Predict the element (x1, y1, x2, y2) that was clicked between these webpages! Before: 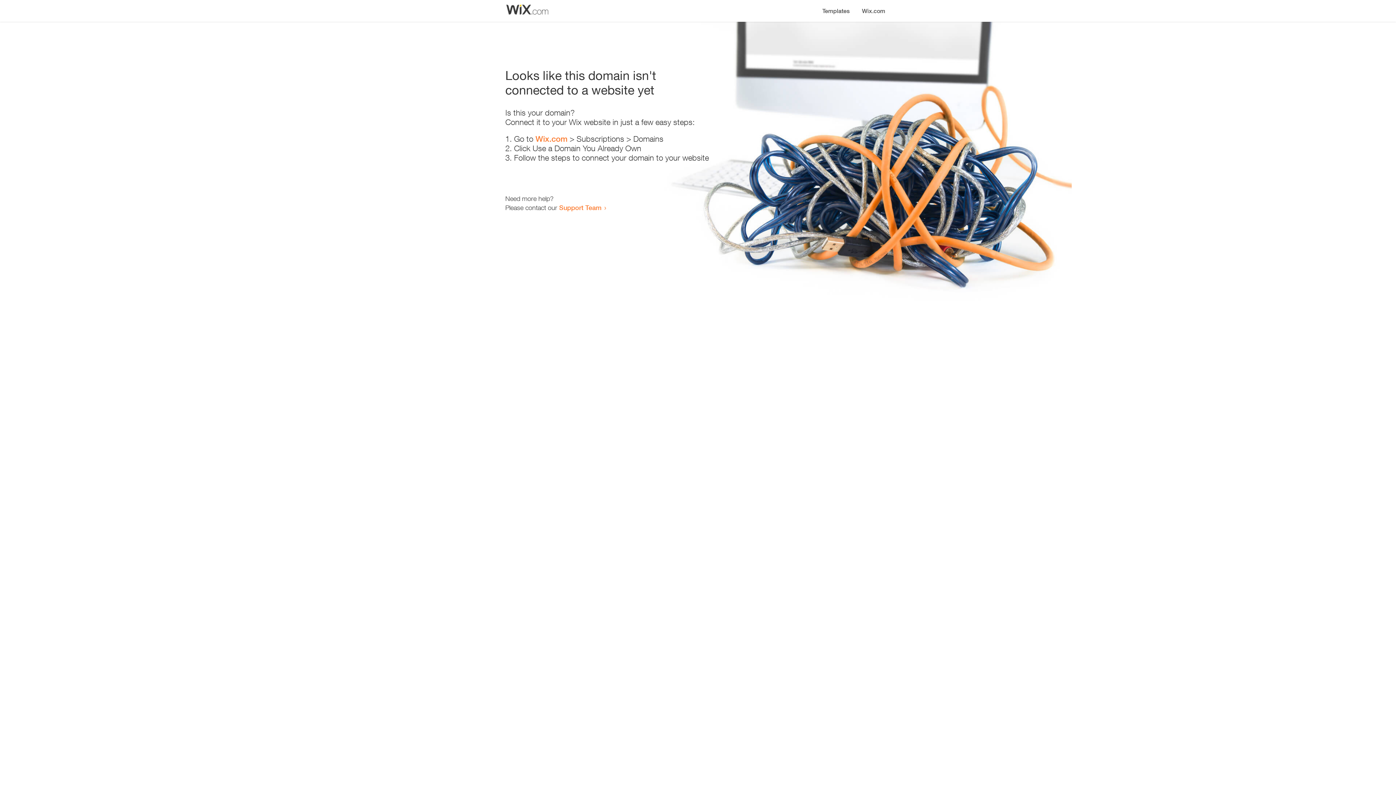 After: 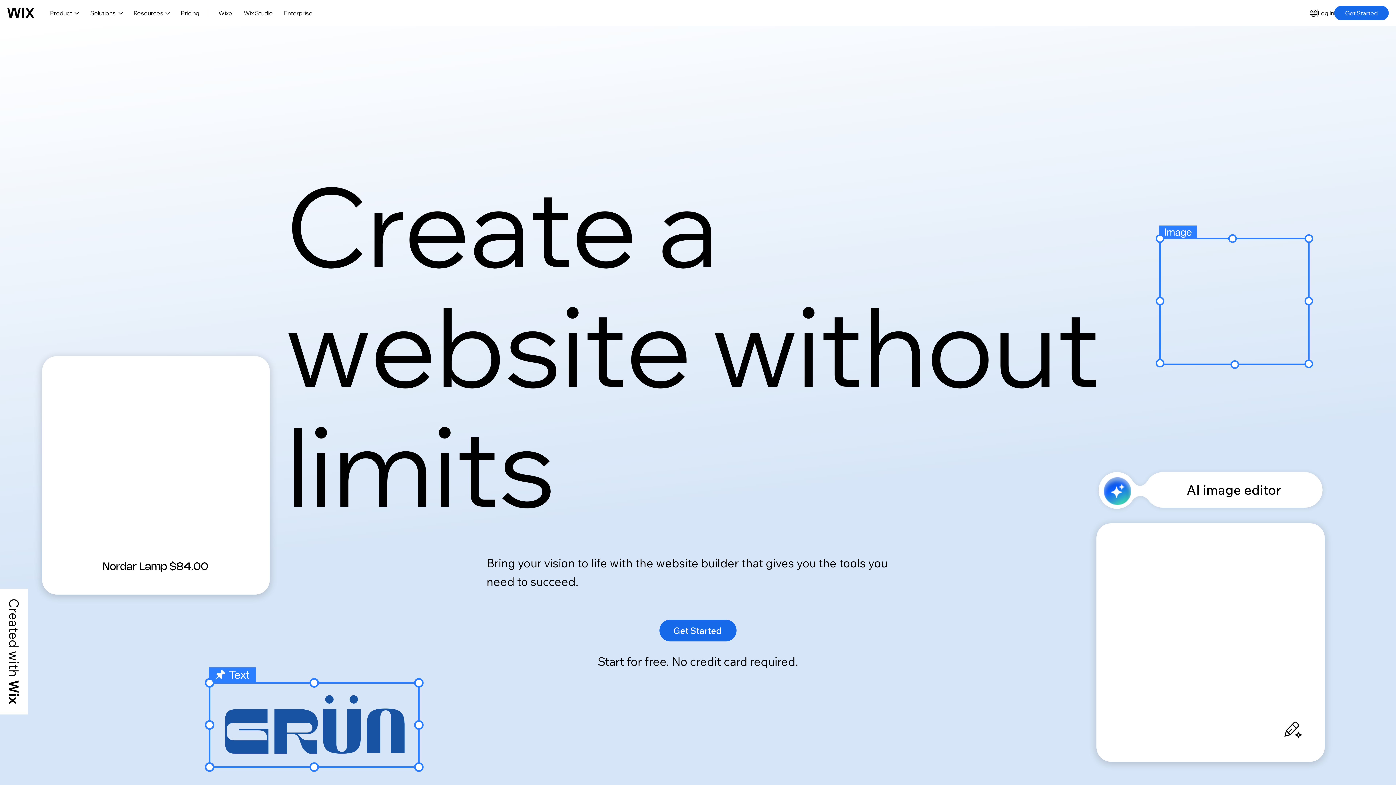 Action: bbox: (535, 134, 567, 143) label: Wix.com